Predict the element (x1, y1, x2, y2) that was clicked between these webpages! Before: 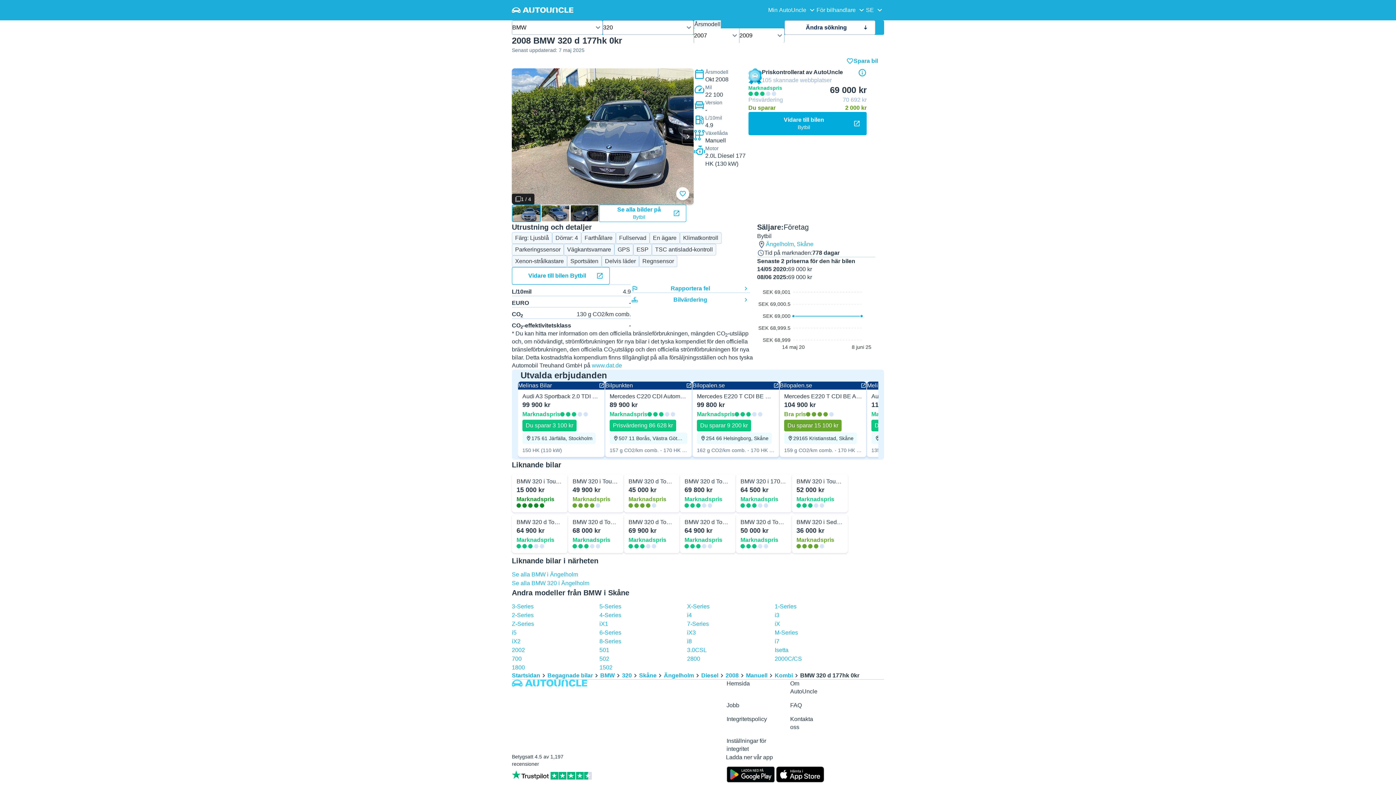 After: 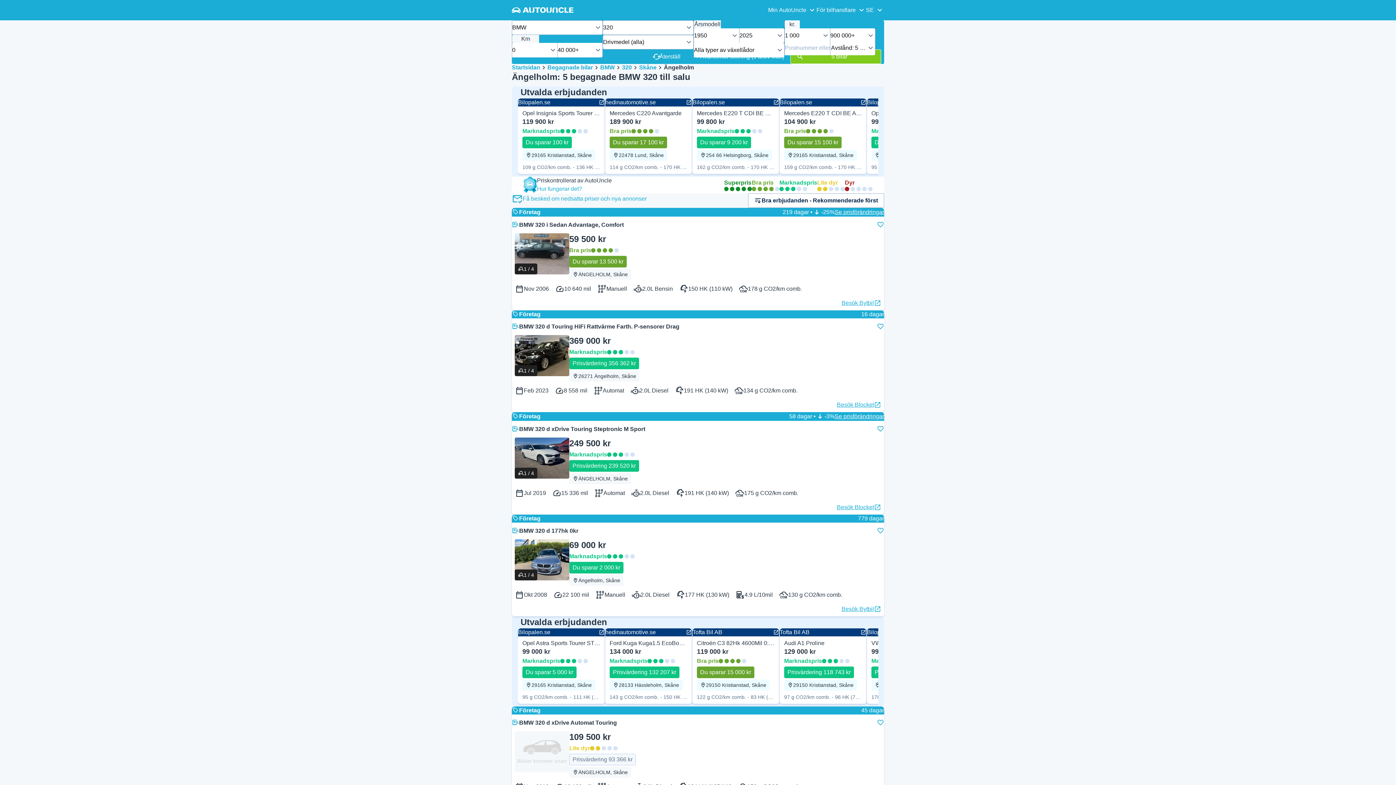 Action: bbox: (664, 672, 694, 679) label: Ängelholm